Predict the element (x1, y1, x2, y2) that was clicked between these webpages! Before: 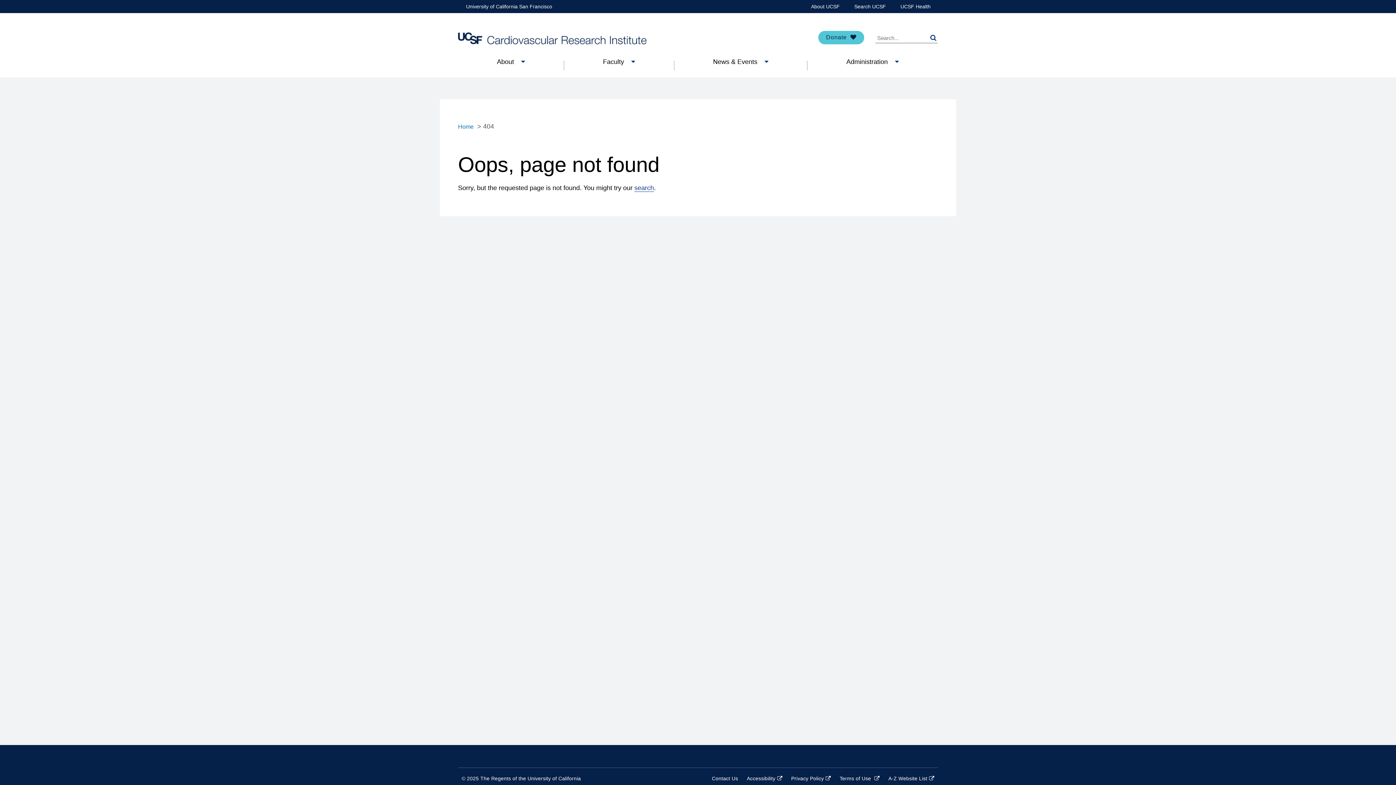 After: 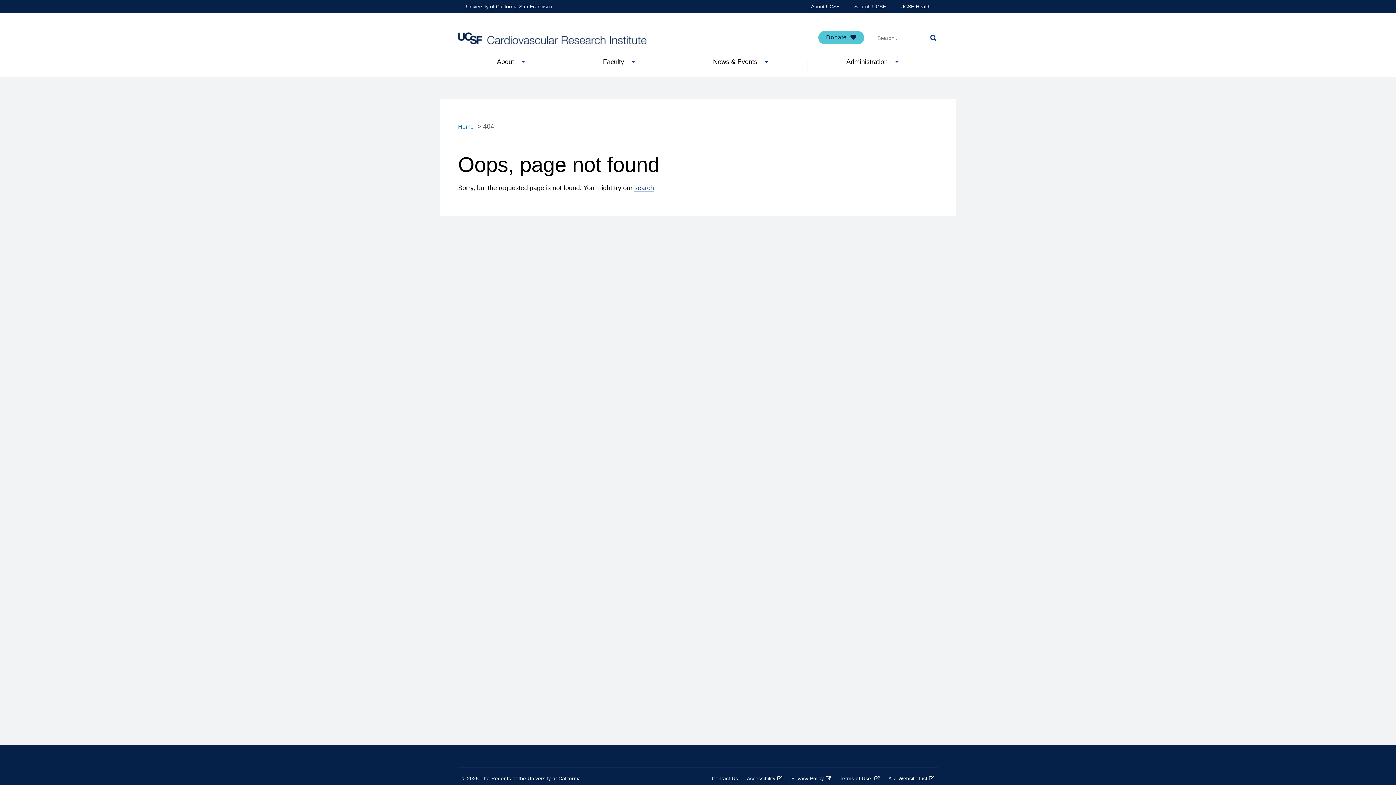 Action: label: About UCSF bbox: (811, 0, 840, 13)